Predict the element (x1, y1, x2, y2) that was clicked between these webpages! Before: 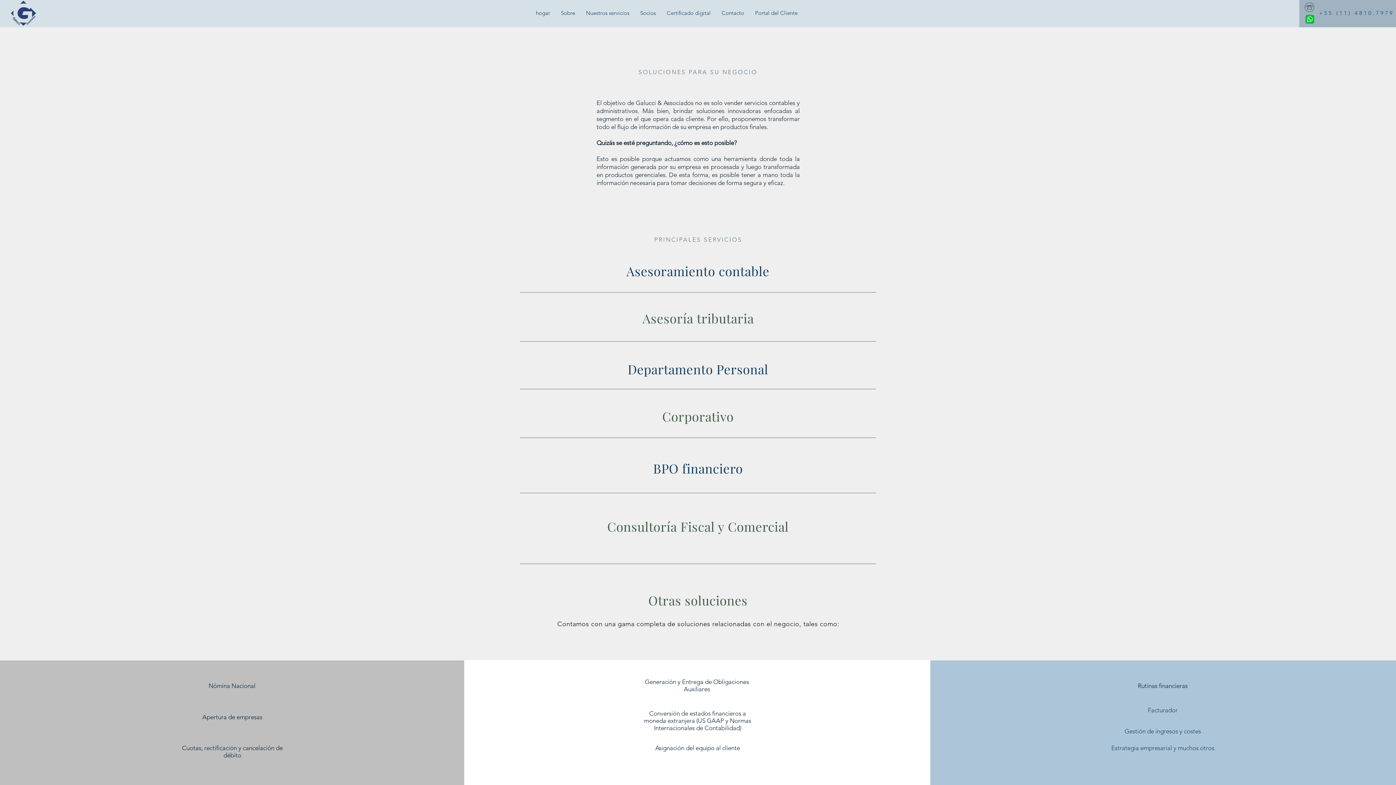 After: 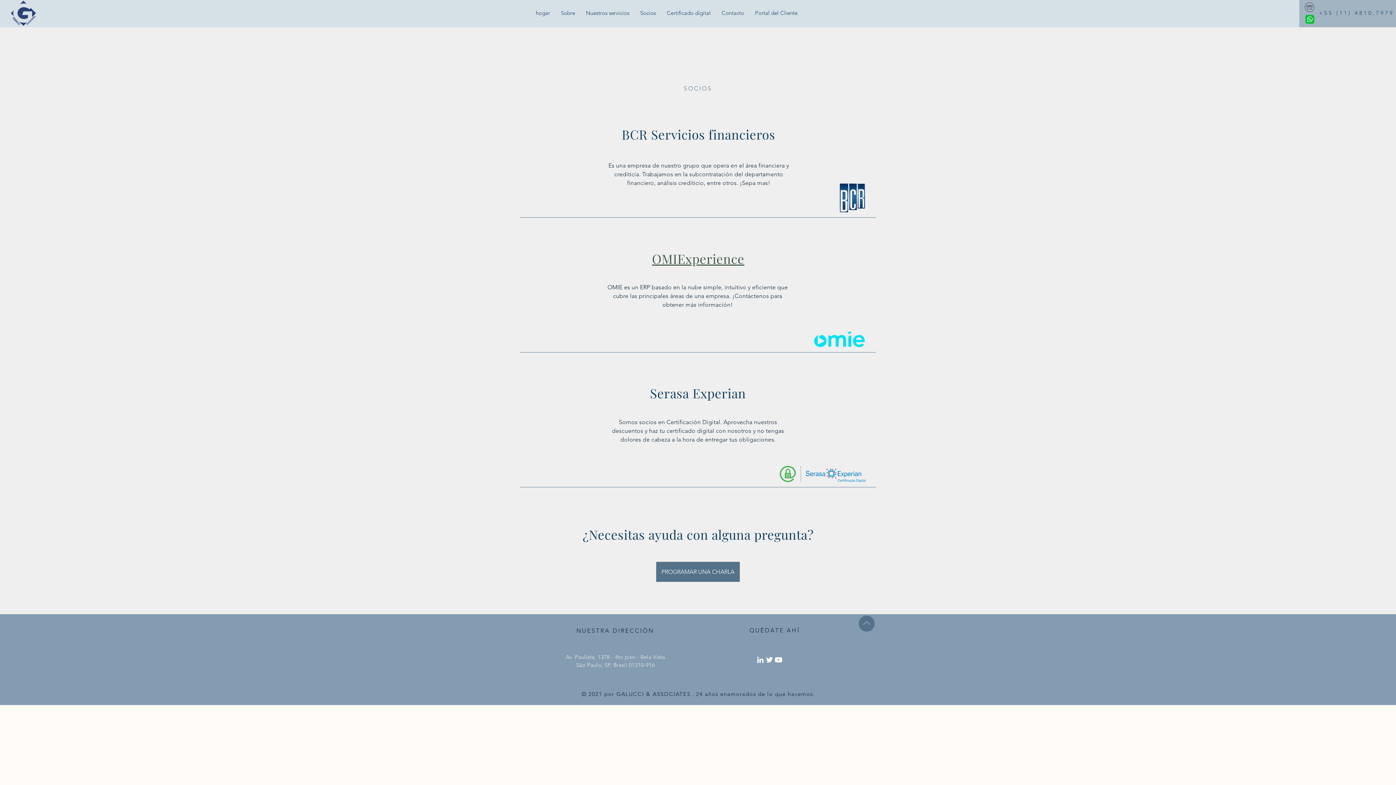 Action: label: Socios bbox: (634, 4, 661, 22)